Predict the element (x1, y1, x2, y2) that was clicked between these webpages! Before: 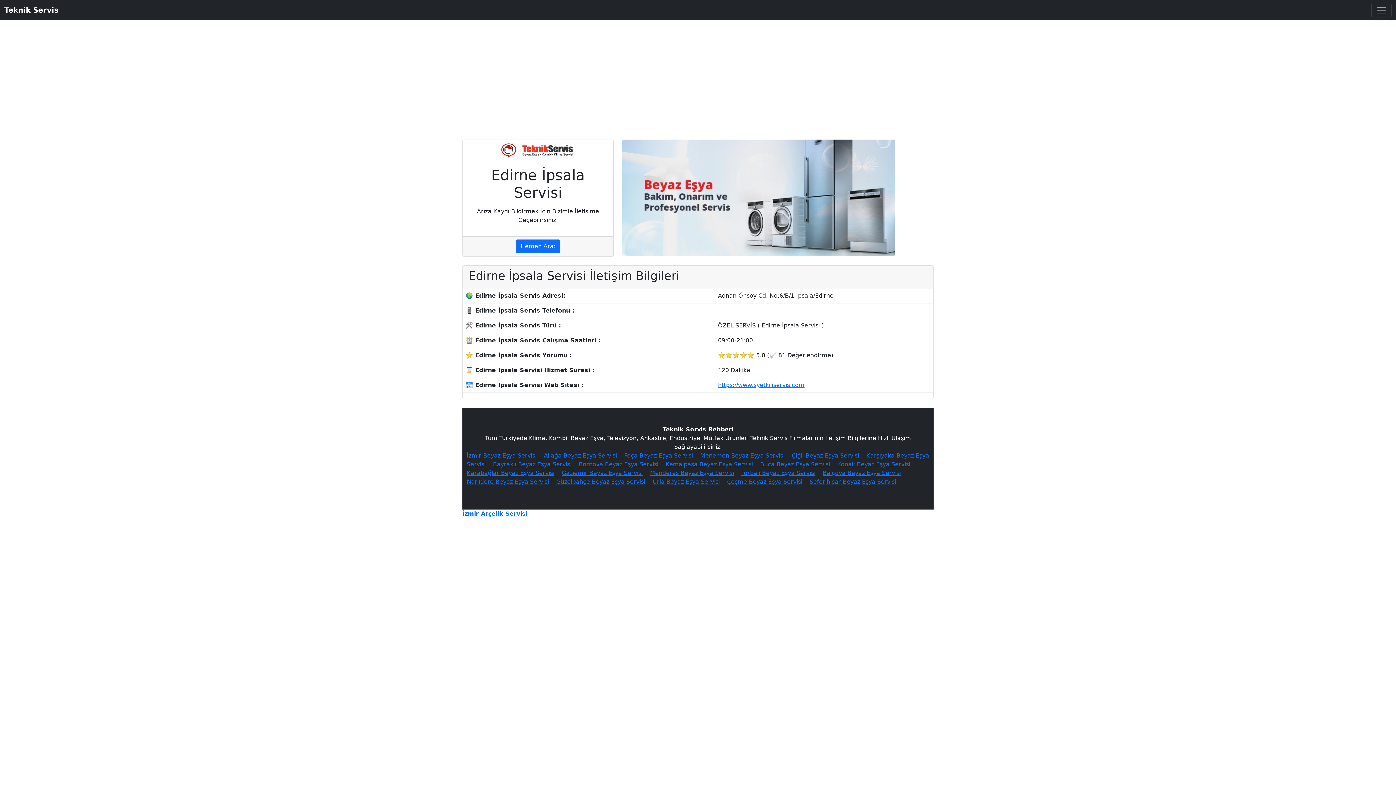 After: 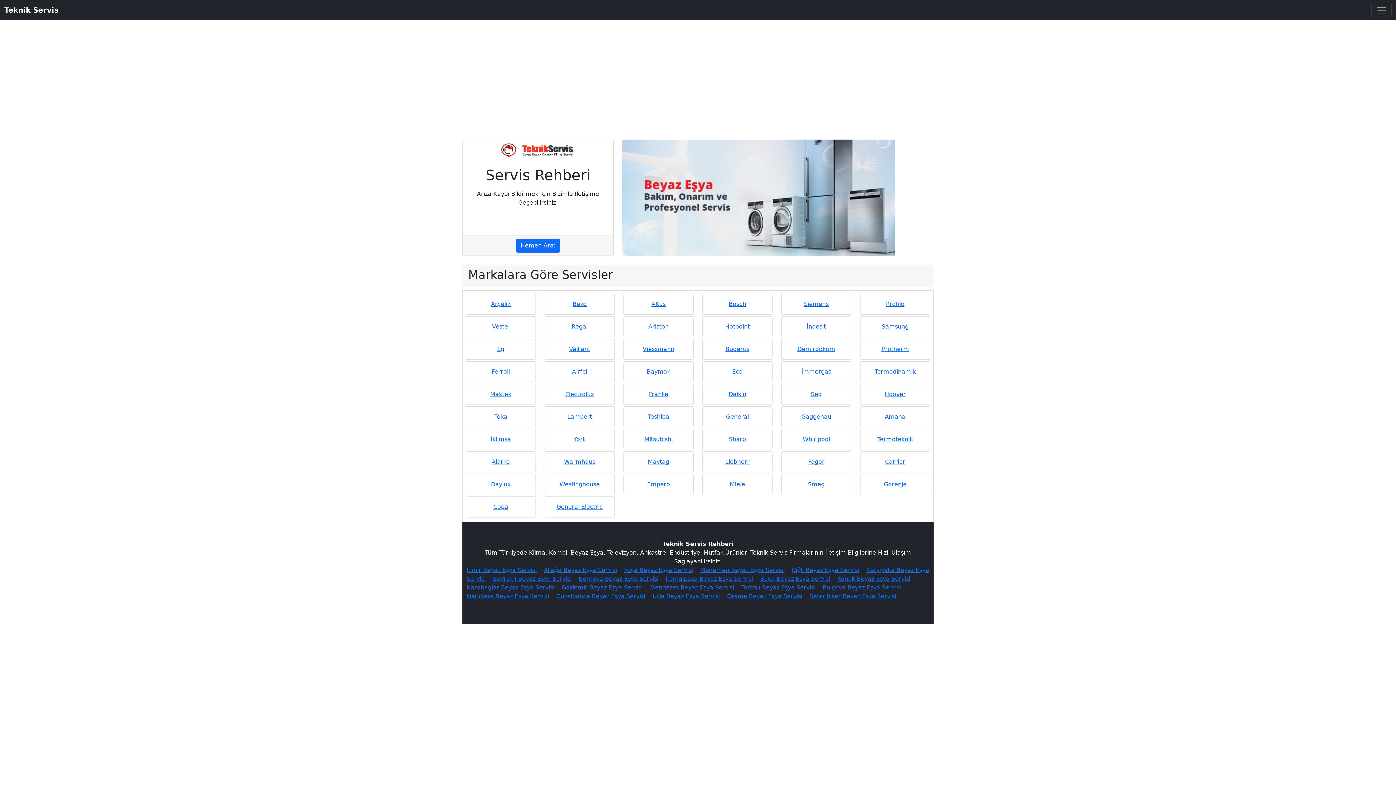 Action: label: Teknik Servis bbox: (4, 2, 58, 17)